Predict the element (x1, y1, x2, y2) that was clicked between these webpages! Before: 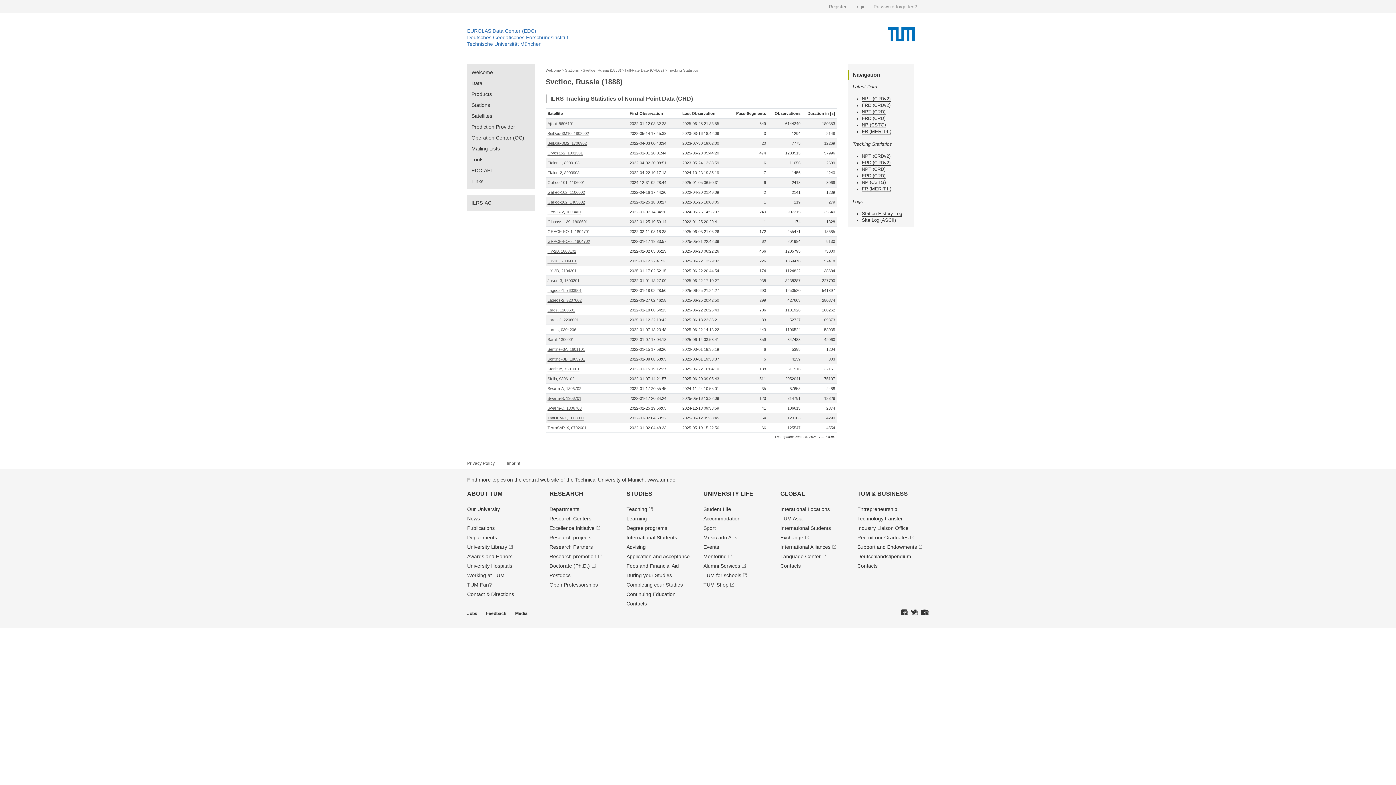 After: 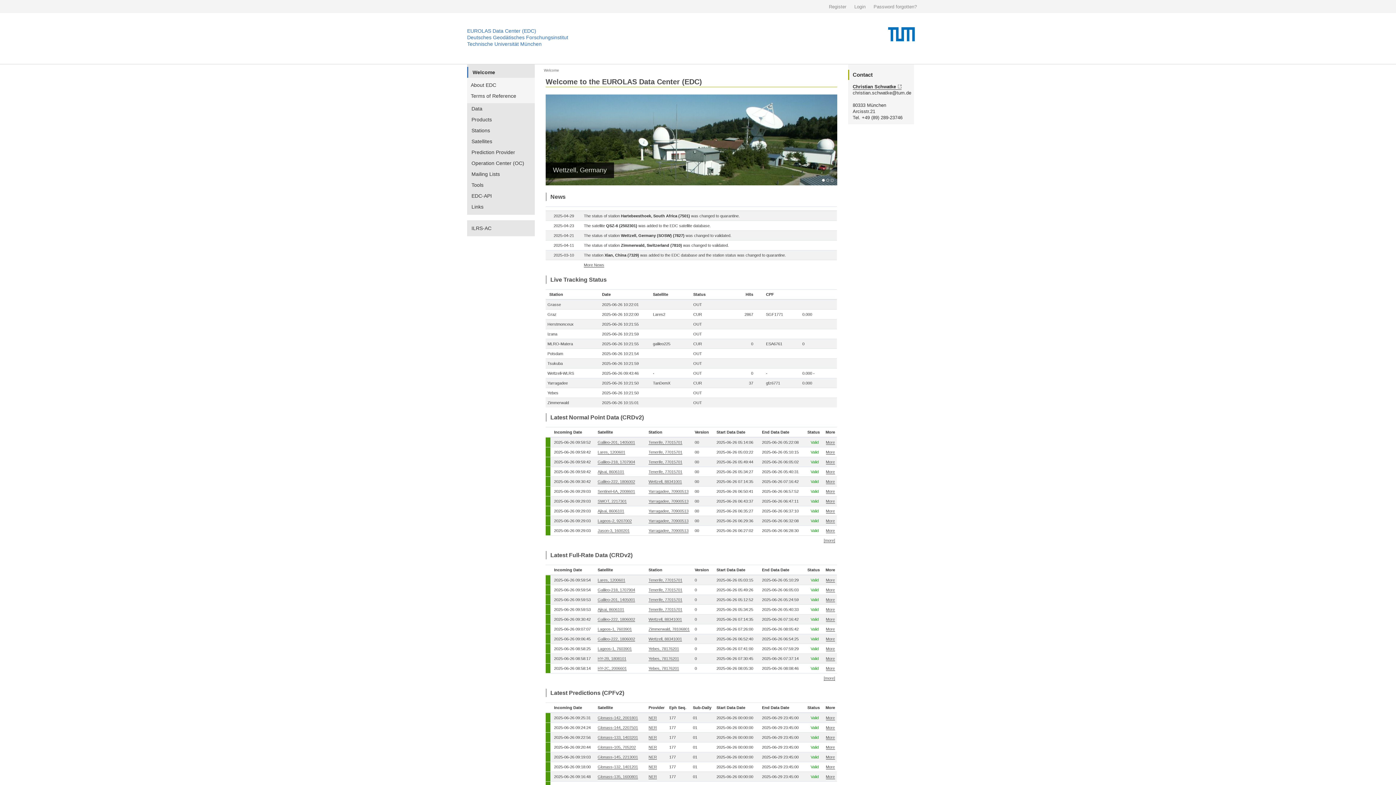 Action: bbox: (467, 34, 568, 40) label: Deutsches Geodätisches Forschungsinstitut